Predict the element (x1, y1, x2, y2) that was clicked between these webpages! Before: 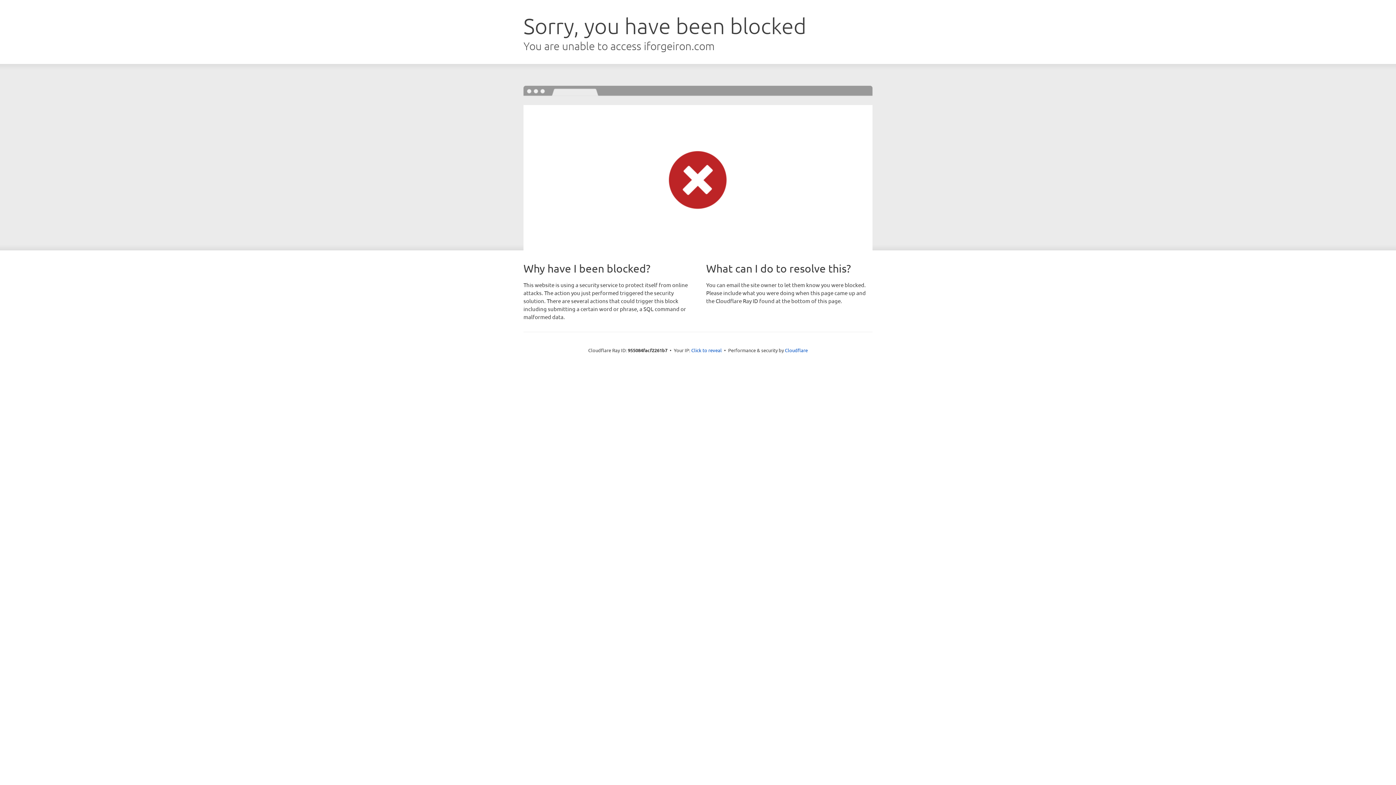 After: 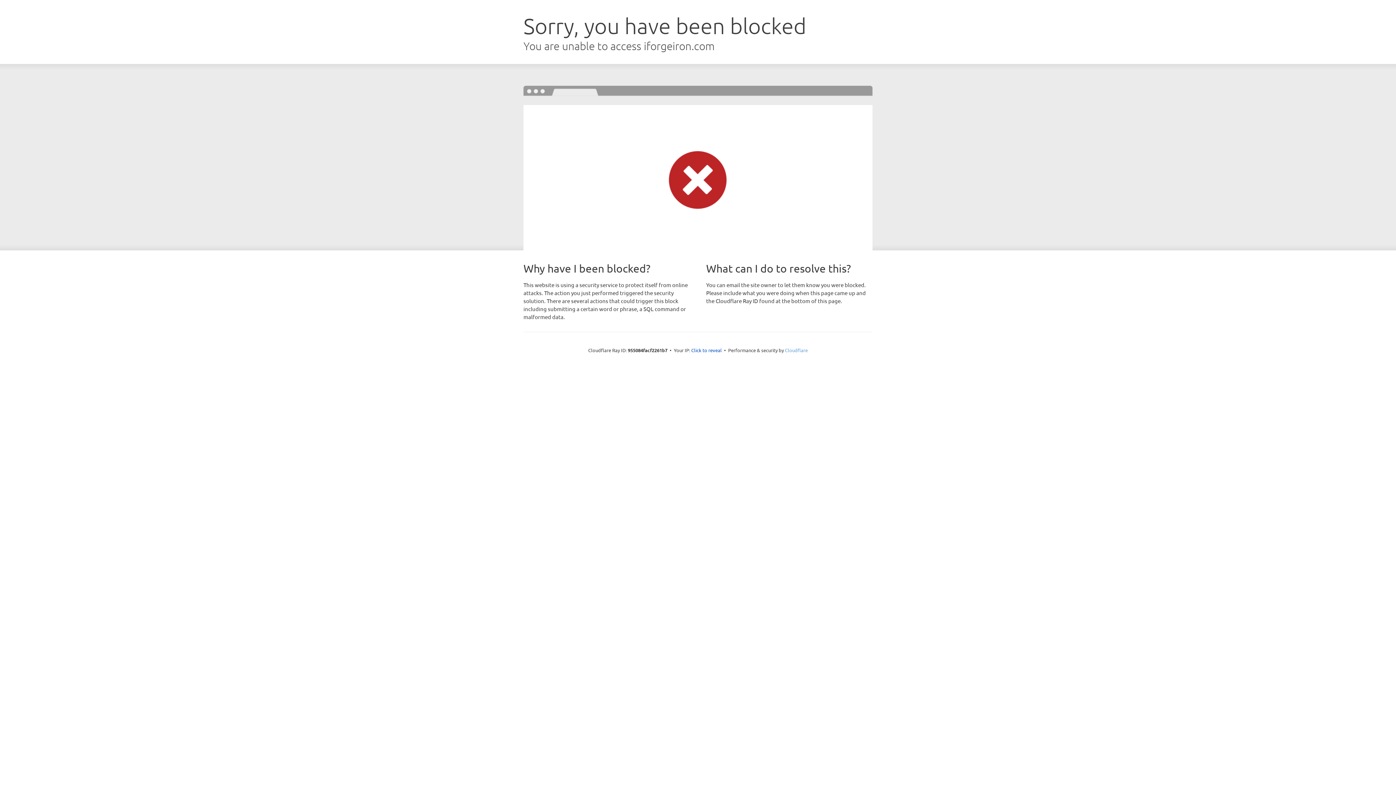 Action: bbox: (785, 347, 808, 353) label: Cloudflare